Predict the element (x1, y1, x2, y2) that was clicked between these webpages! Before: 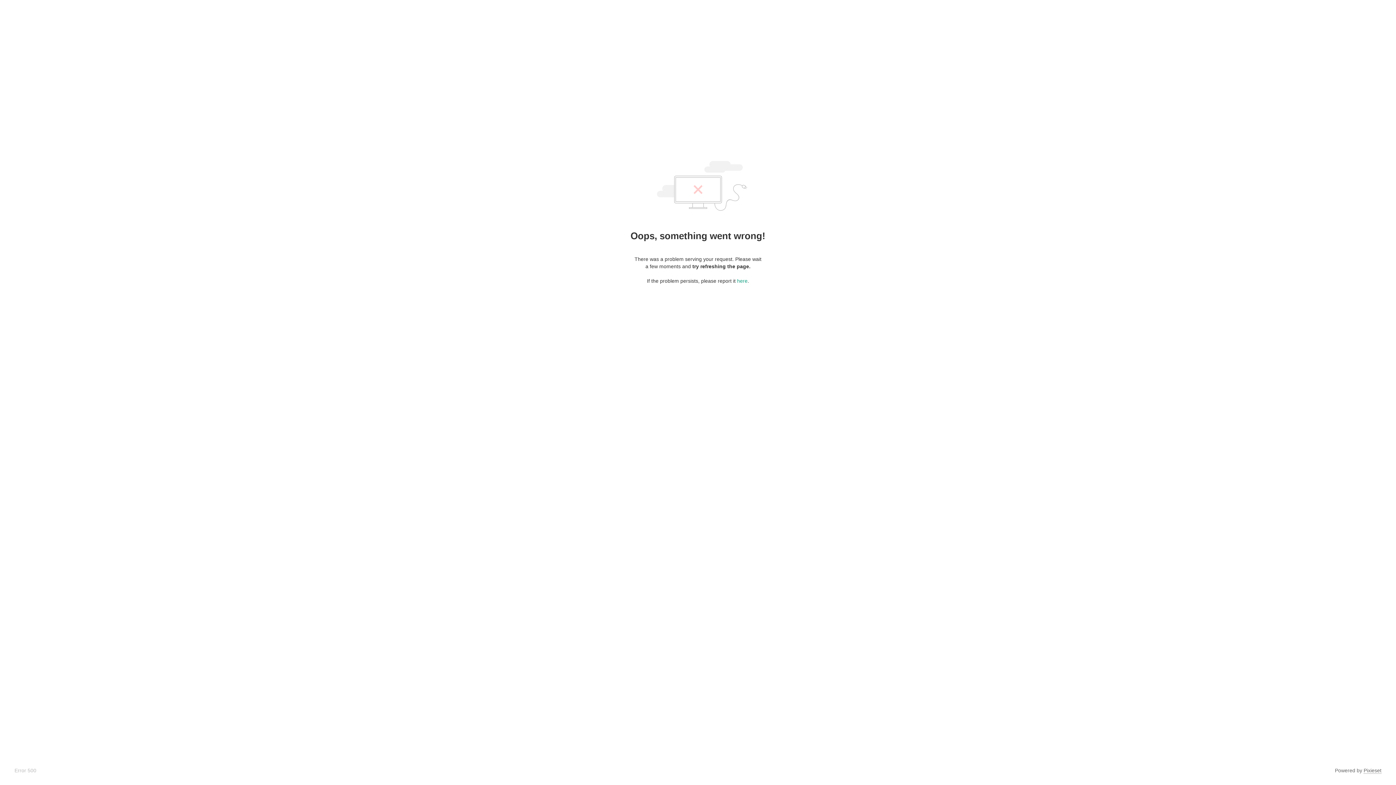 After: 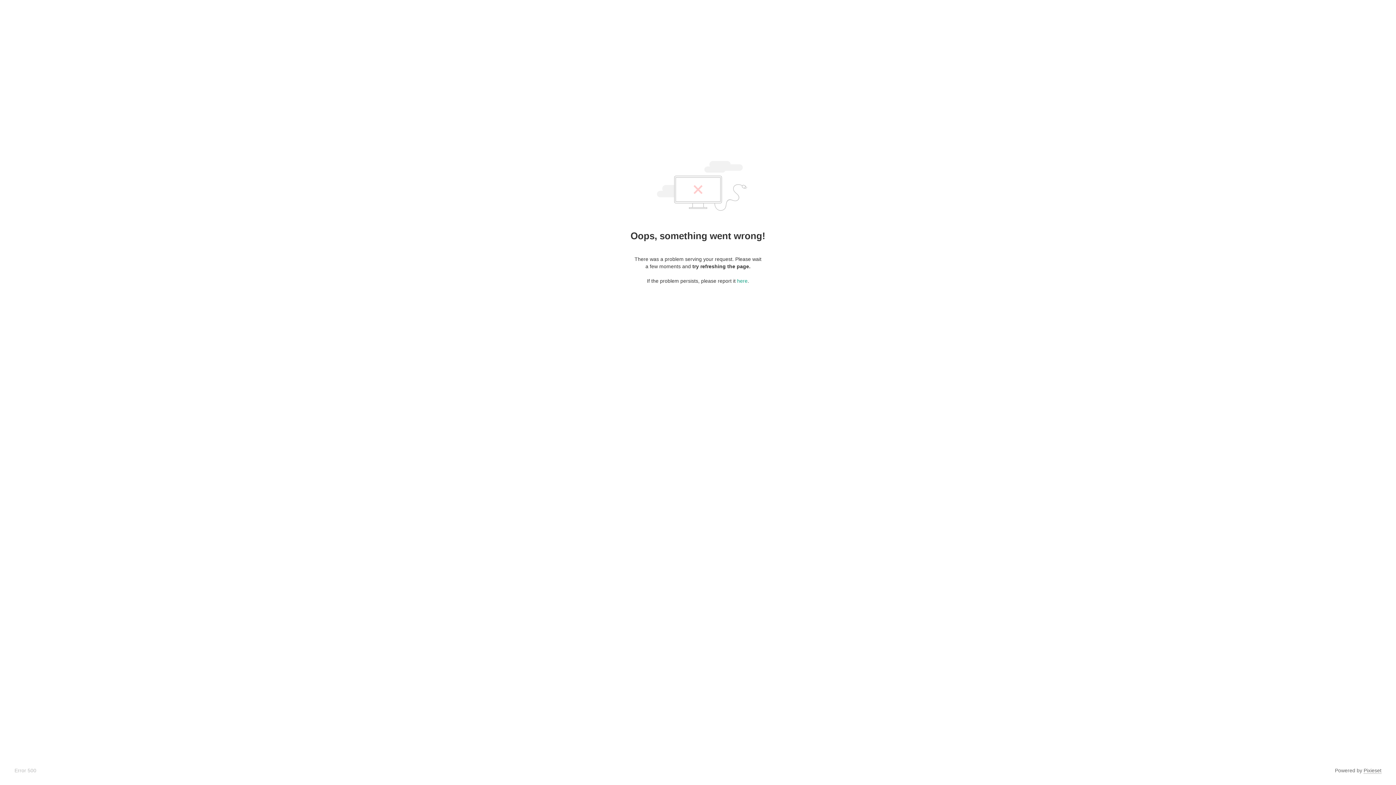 Action: label: Pixieset bbox: (1364, 768, 1381, 774)